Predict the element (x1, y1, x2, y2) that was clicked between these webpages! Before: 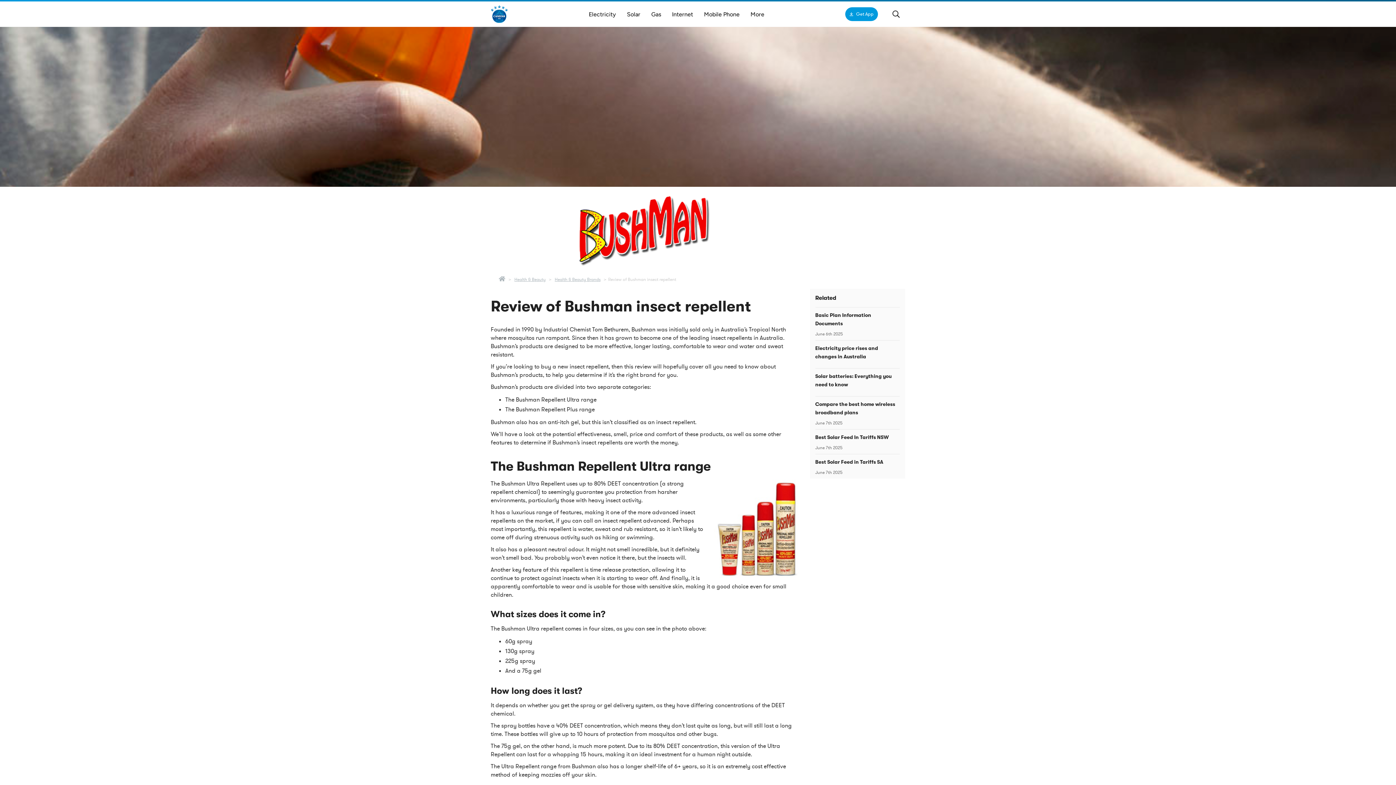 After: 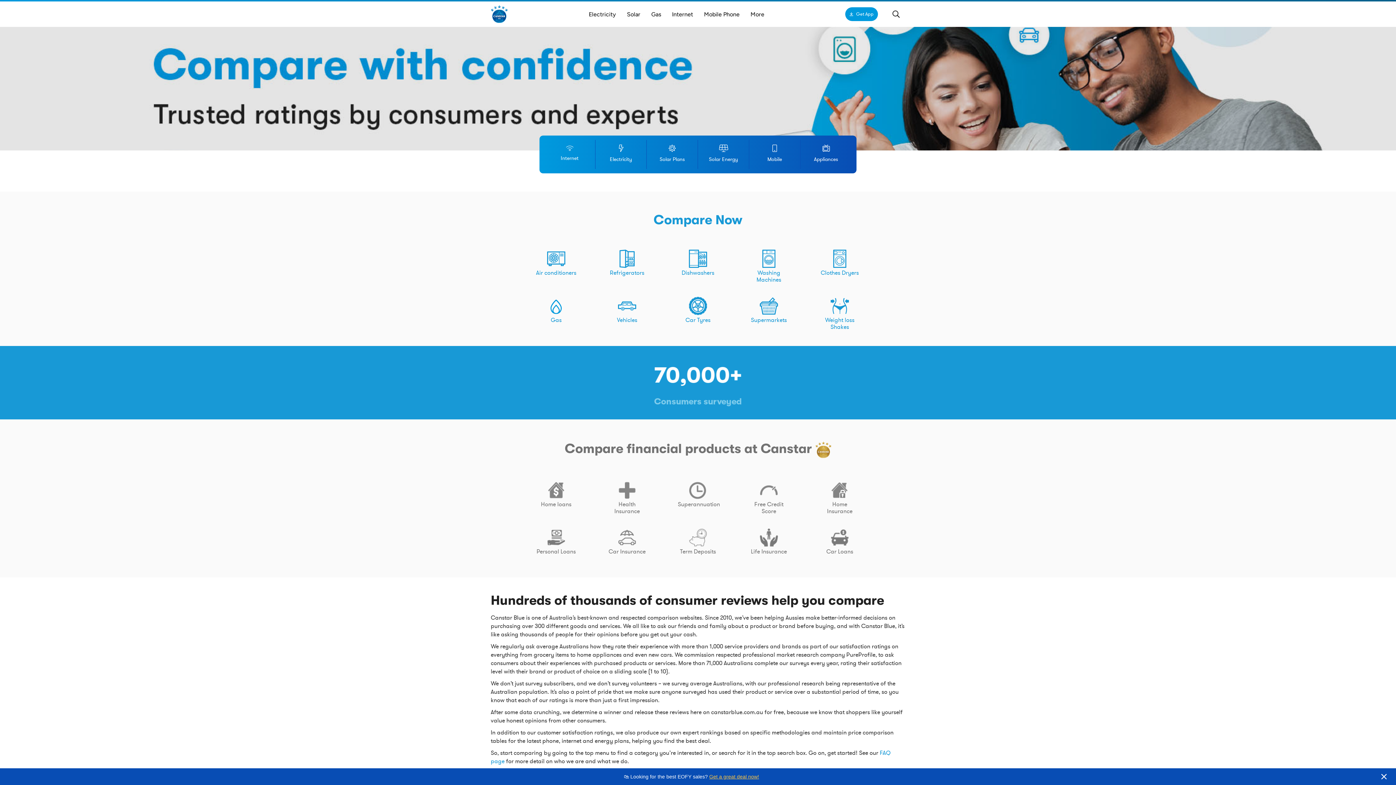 Action: bbox: (498, 276, 505, 282)